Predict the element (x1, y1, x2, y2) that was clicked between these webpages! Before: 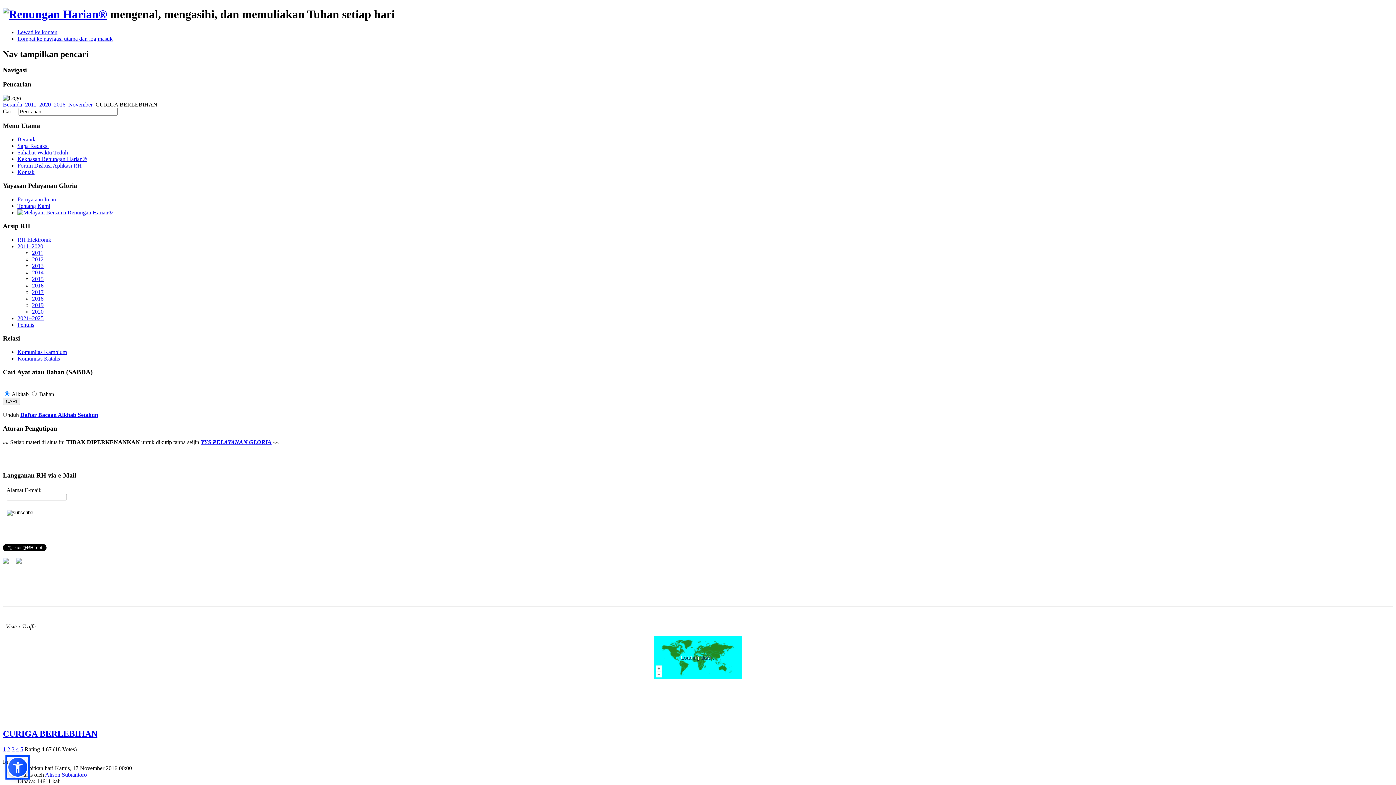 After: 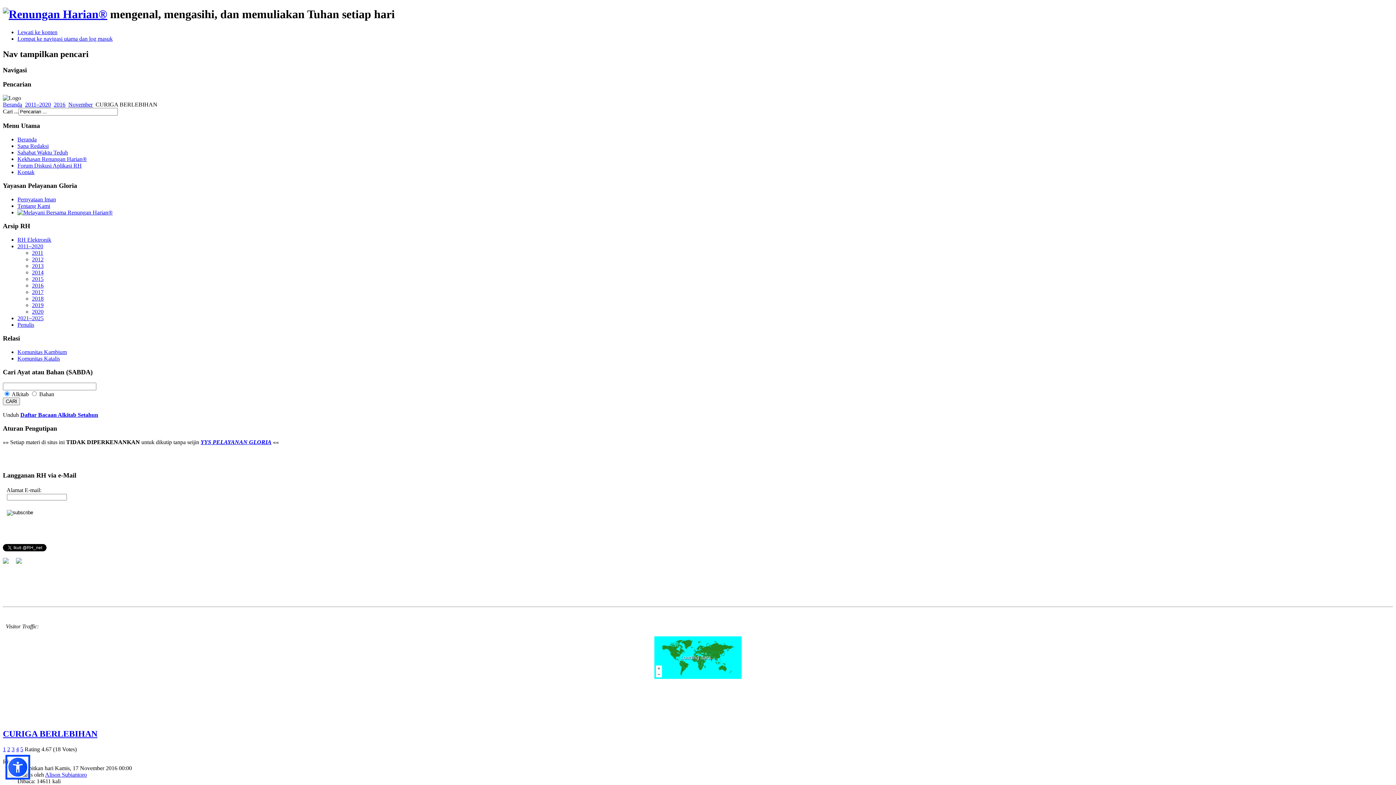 Action: bbox: (2, 558, 8, 564)